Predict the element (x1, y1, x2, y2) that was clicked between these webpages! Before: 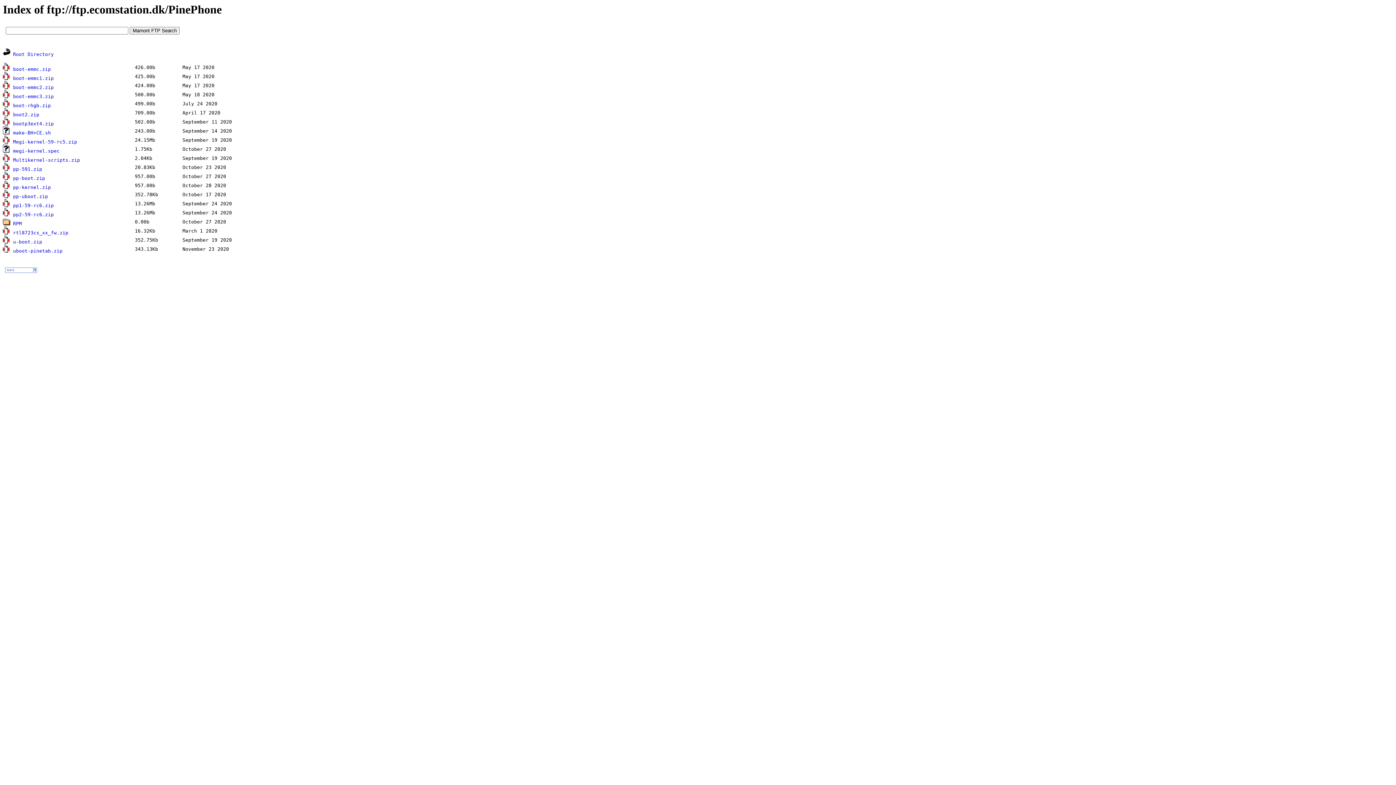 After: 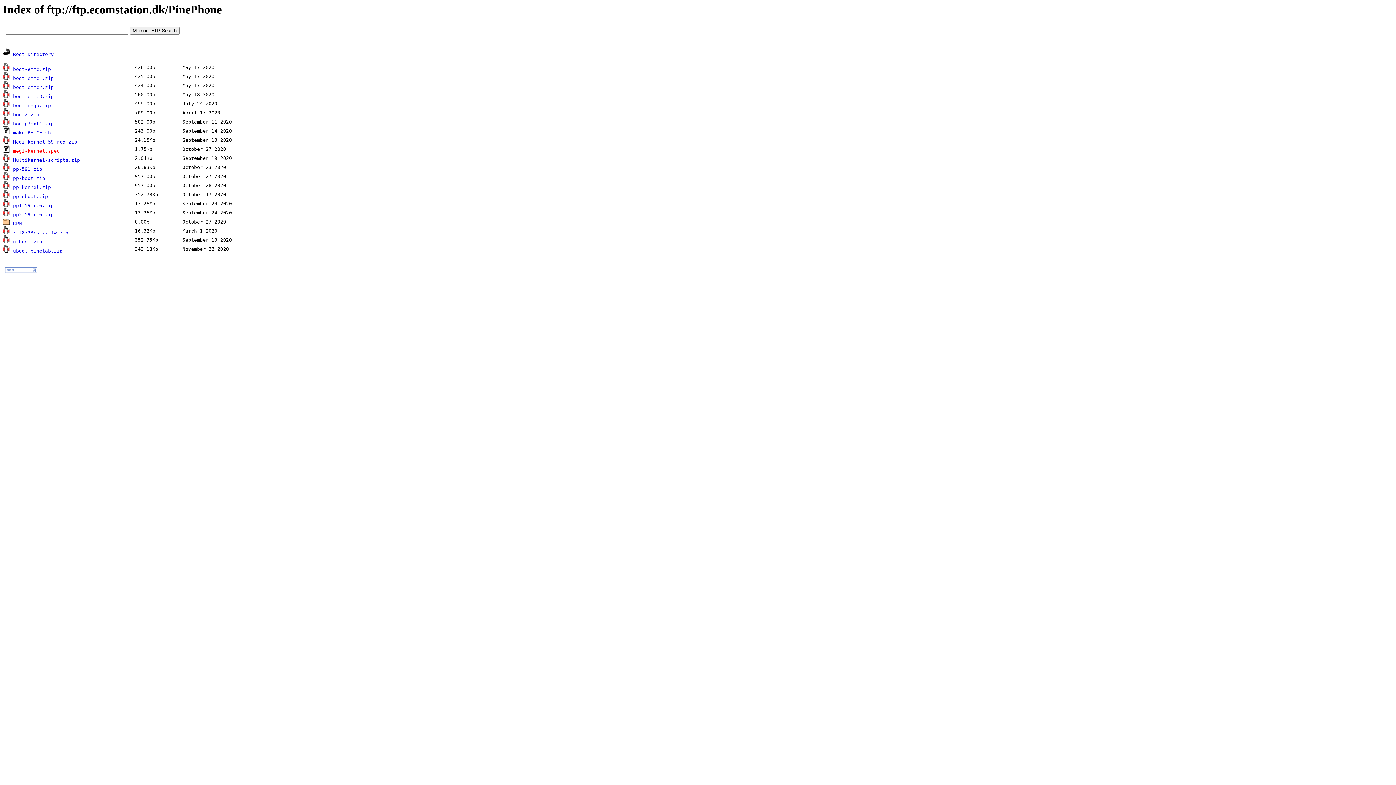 Action: bbox: (13, 148, 59, 153) label: megi-kernel.spec